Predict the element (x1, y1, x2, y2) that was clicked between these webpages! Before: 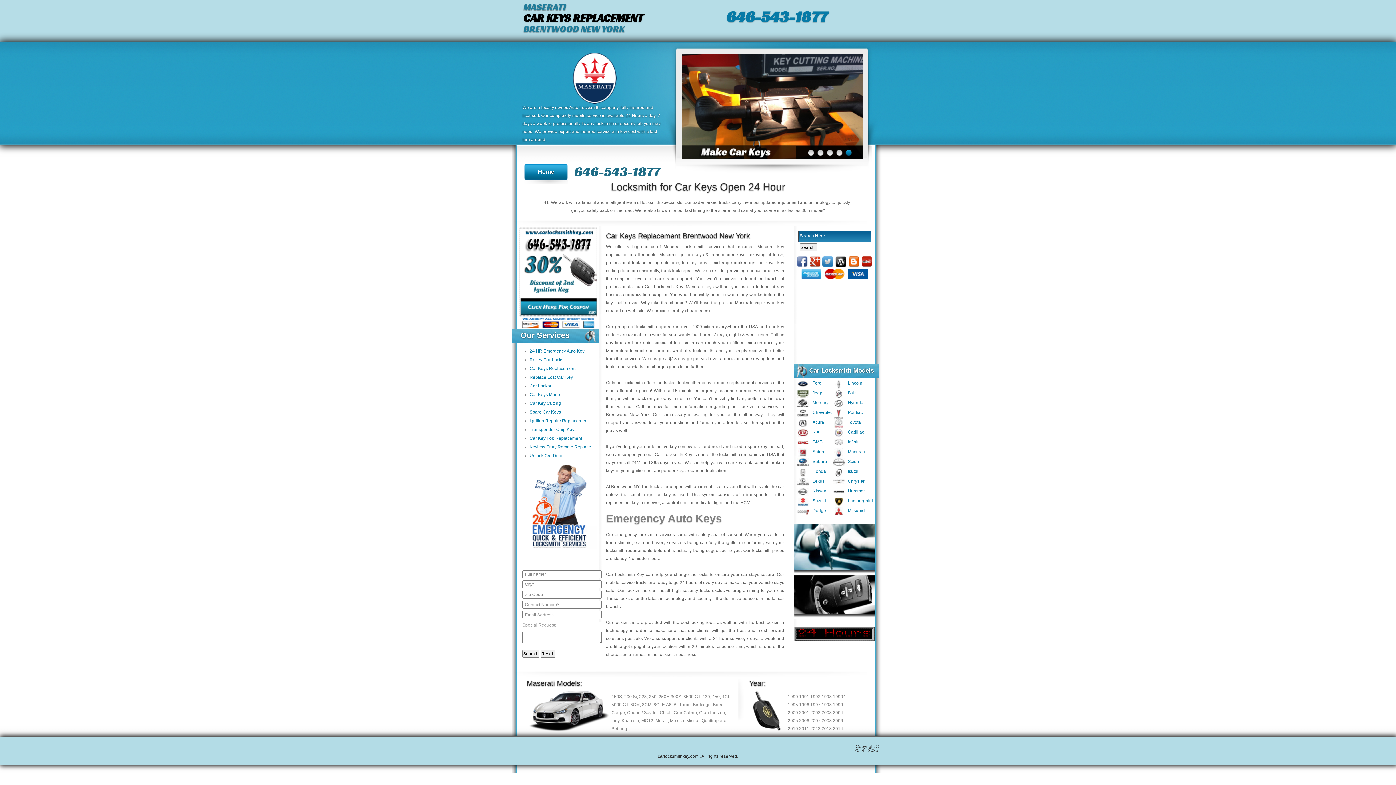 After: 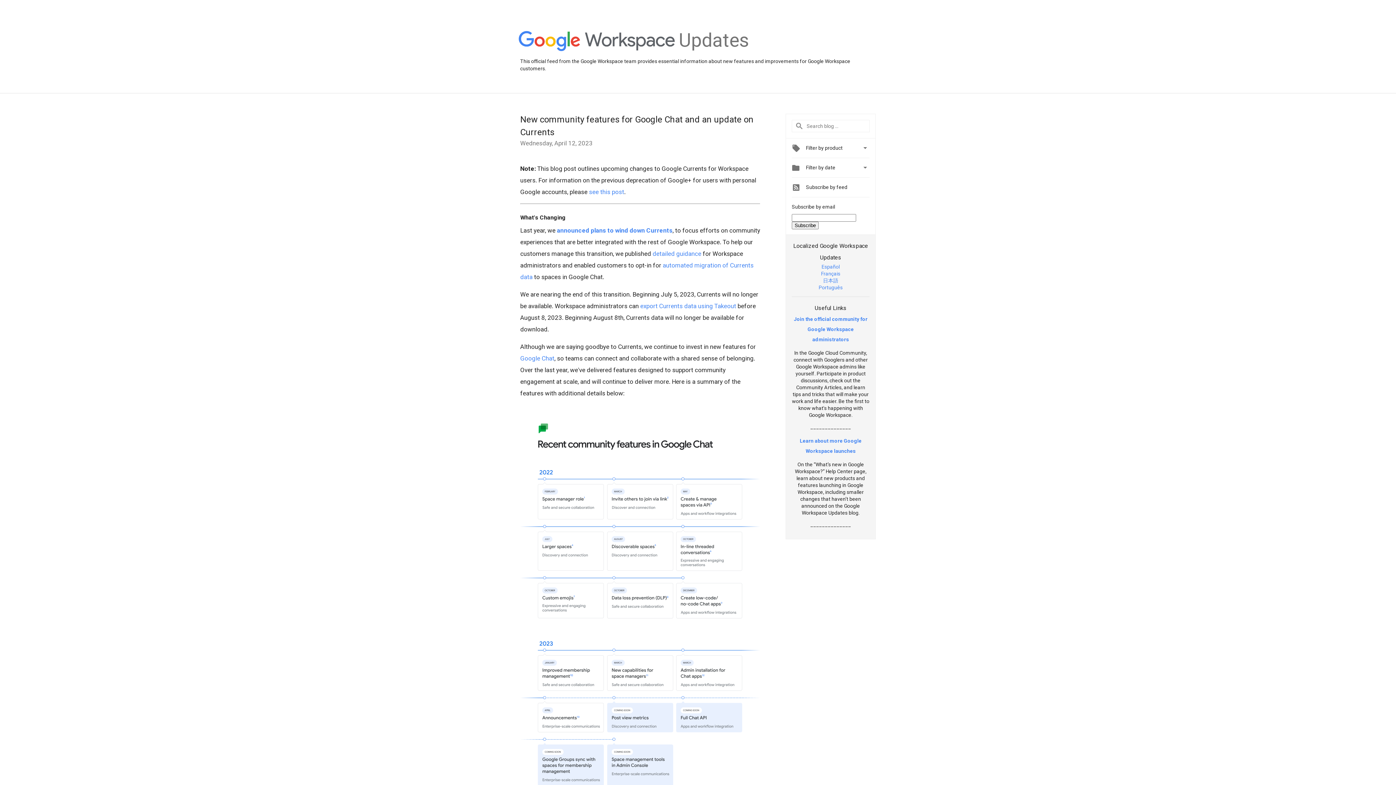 Action: bbox: (809, 263, 820, 268)